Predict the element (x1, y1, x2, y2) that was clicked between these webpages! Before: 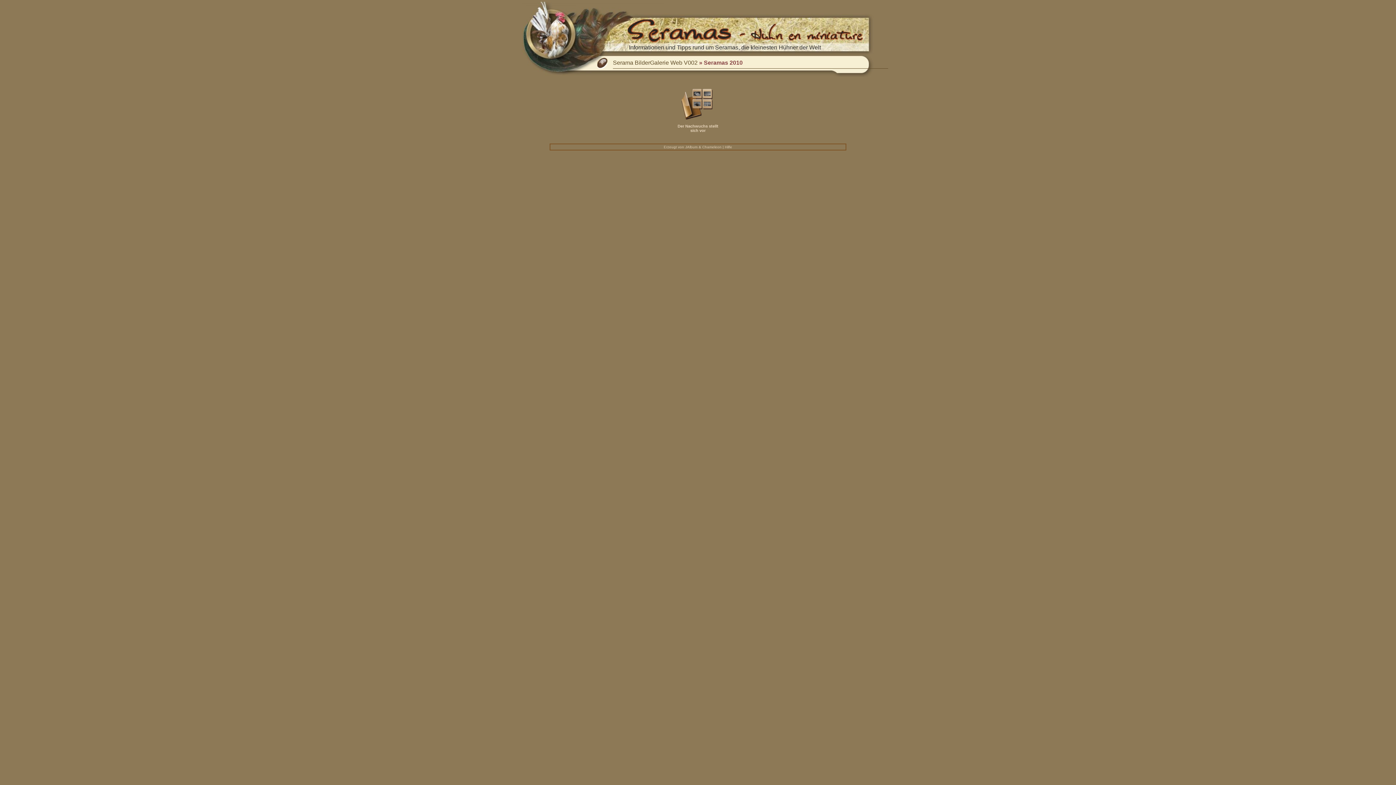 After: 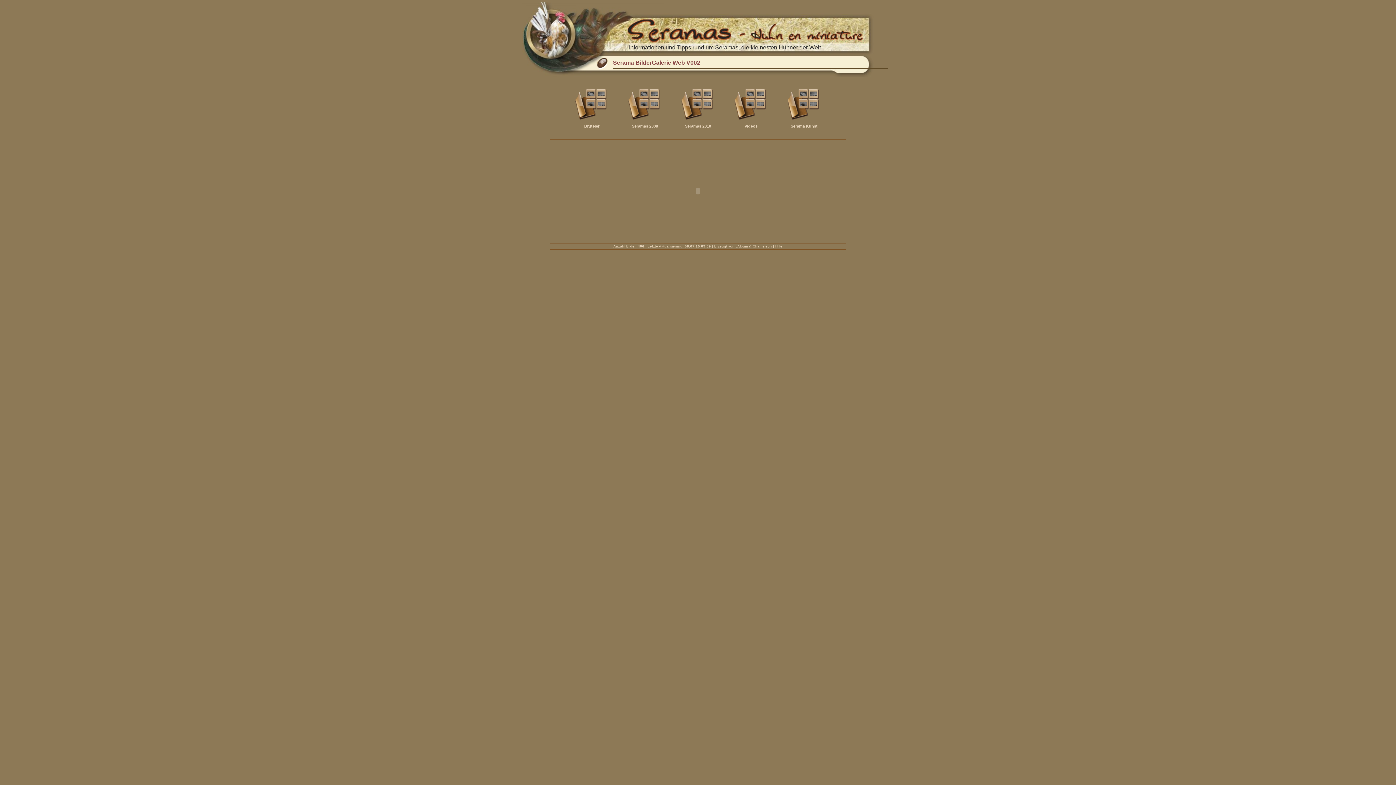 Action: bbox: (596, 64, 608, 69)